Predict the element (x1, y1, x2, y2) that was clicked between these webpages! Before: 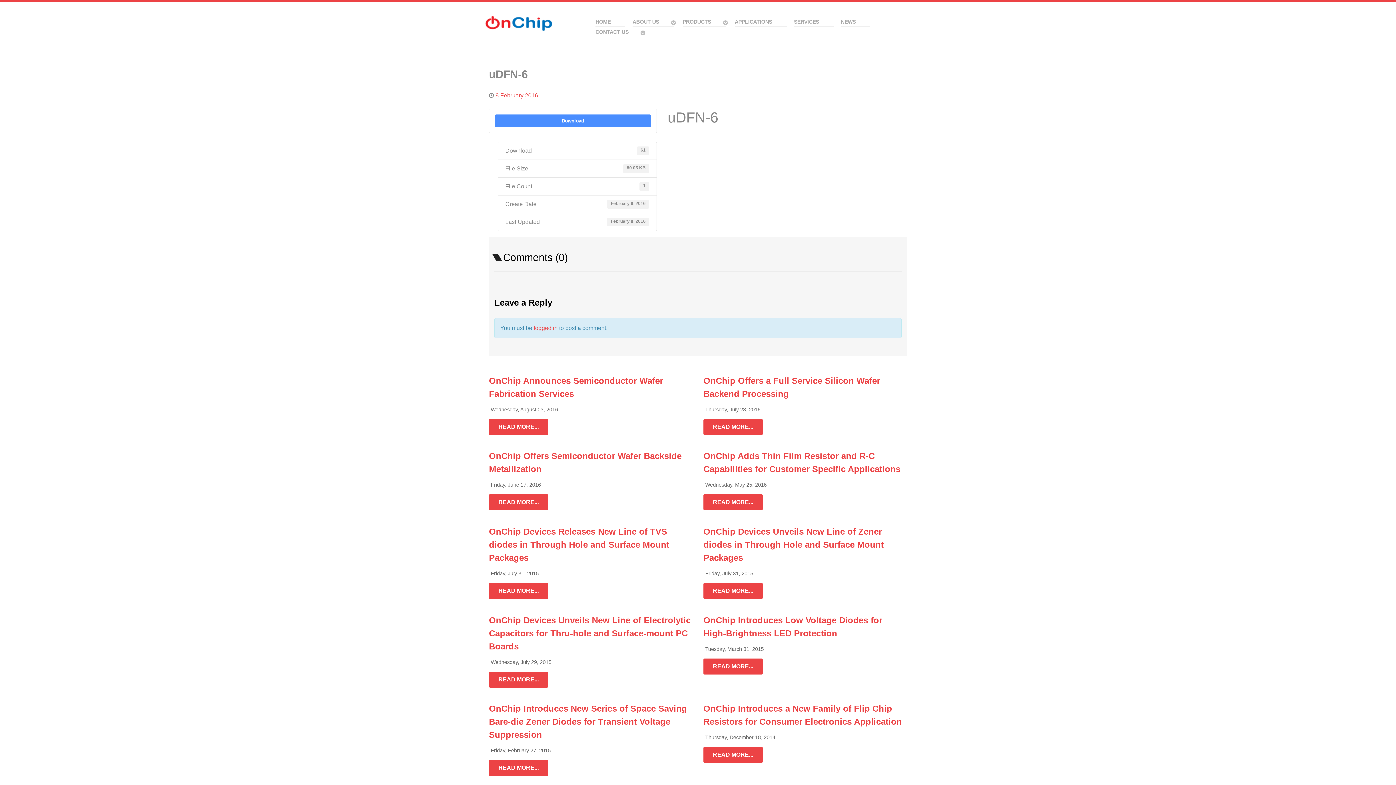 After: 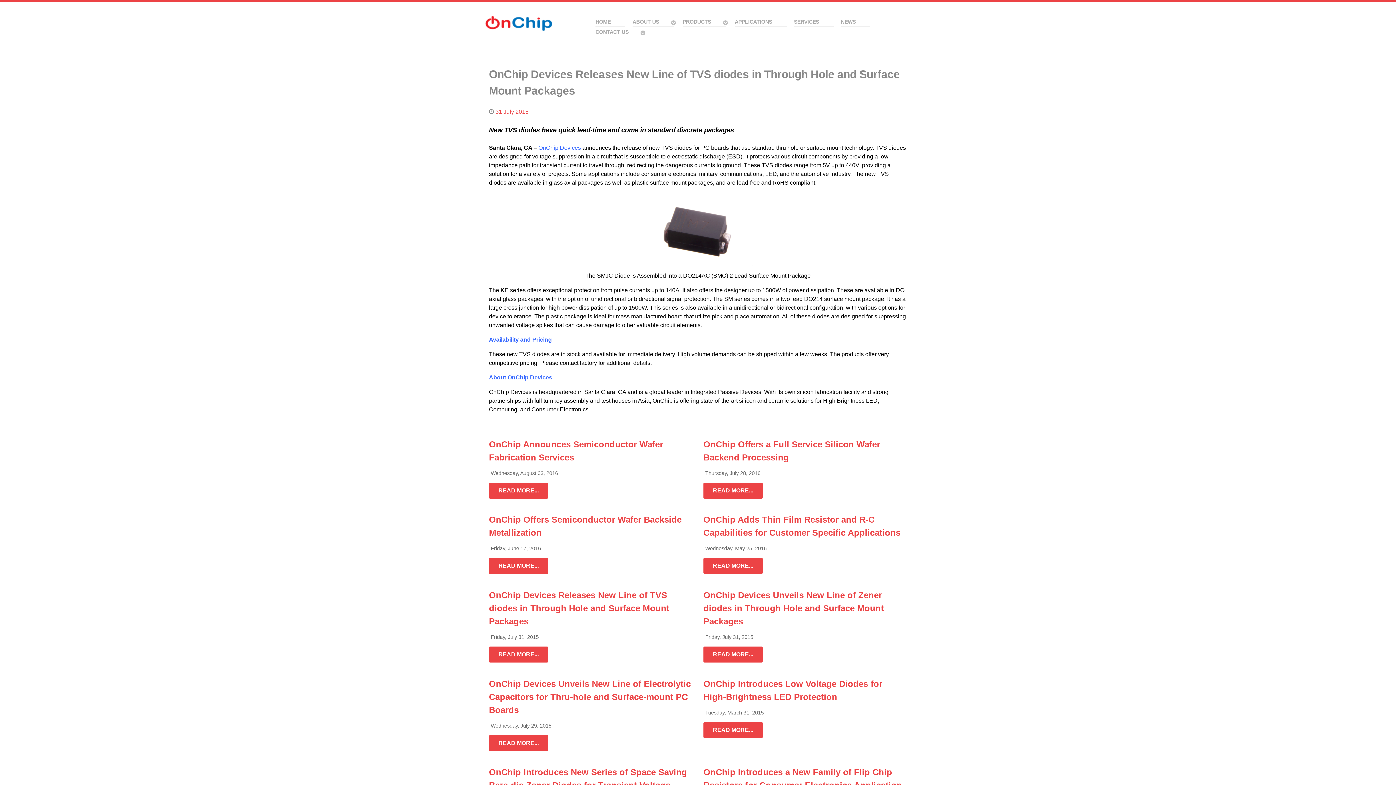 Action: label: READ MORE... bbox: (489, 583, 548, 599)